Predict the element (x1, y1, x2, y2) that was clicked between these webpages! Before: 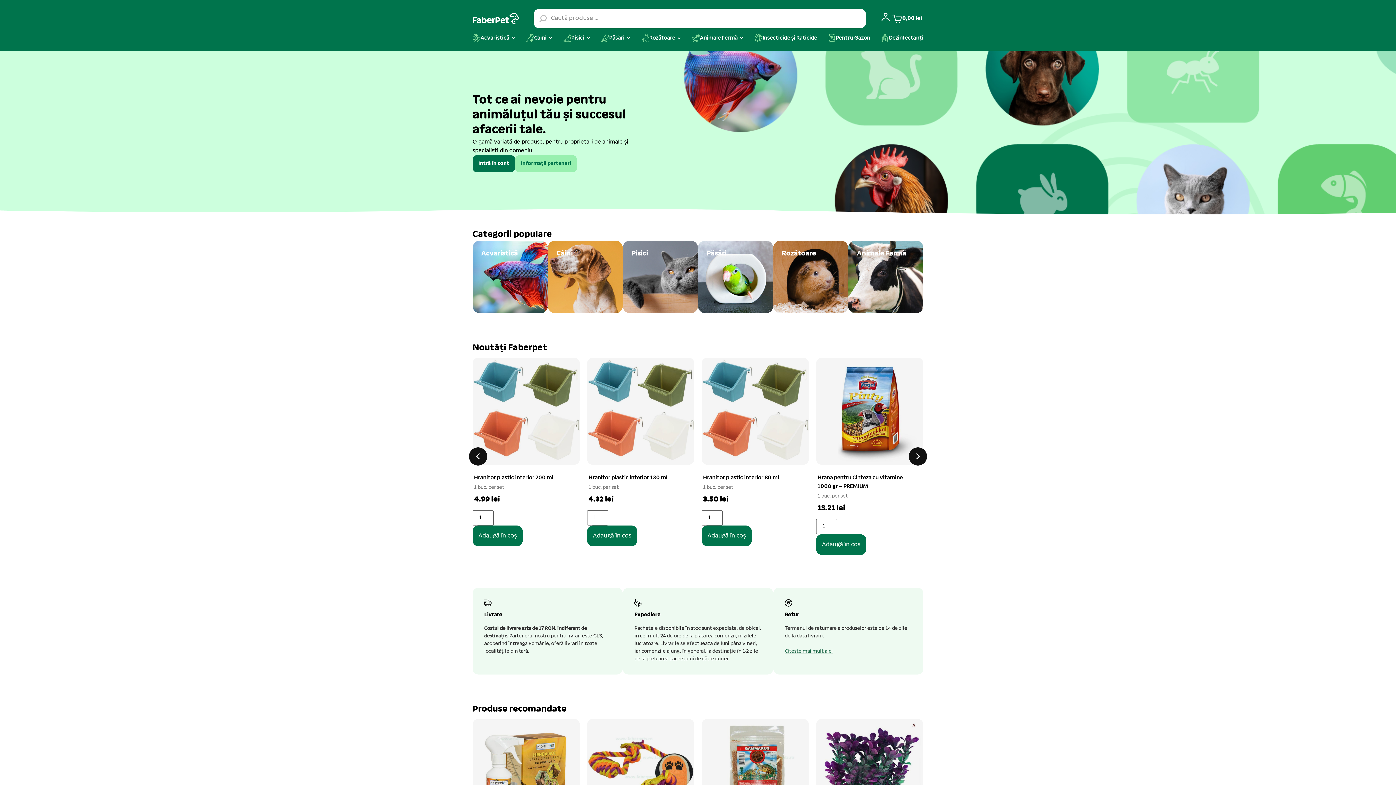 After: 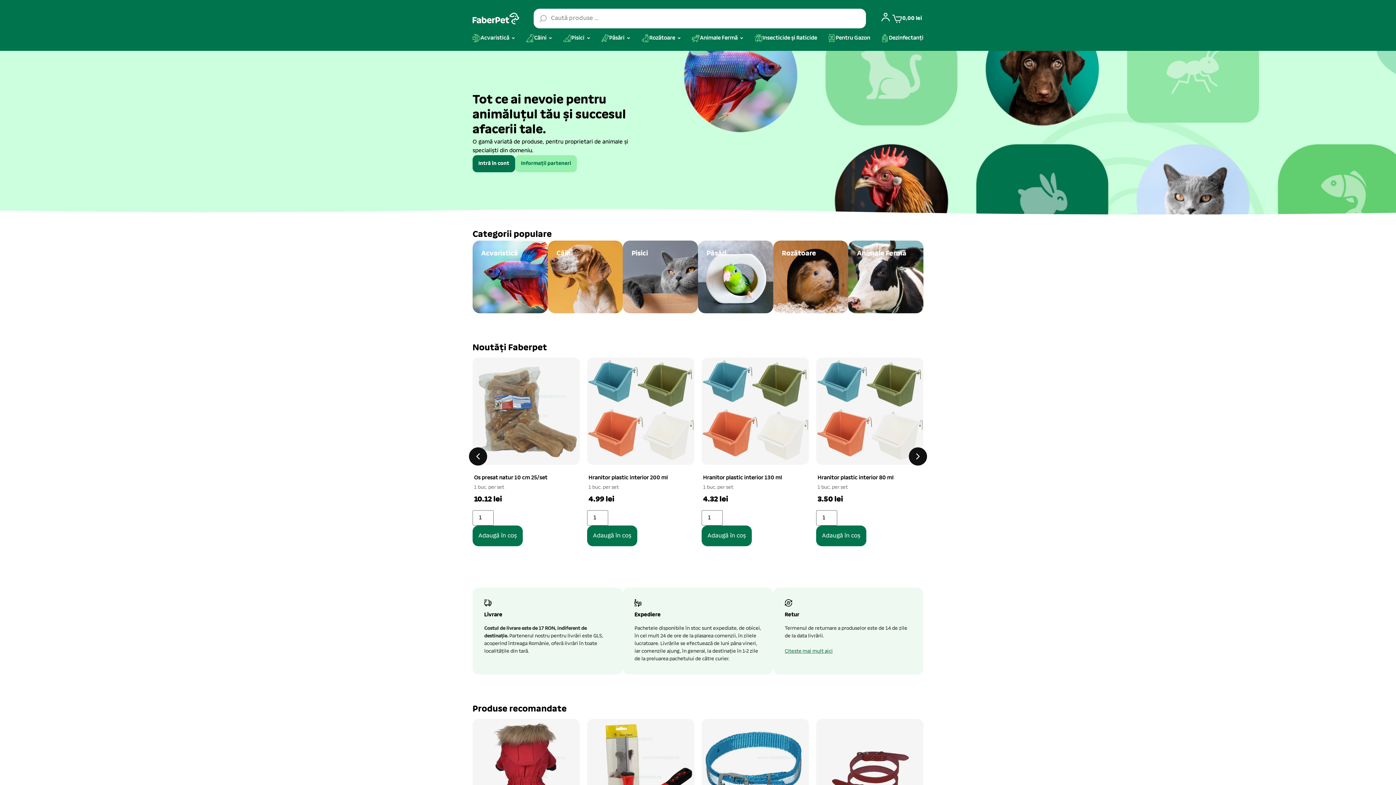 Action: bbox: (472, 12, 519, 24)